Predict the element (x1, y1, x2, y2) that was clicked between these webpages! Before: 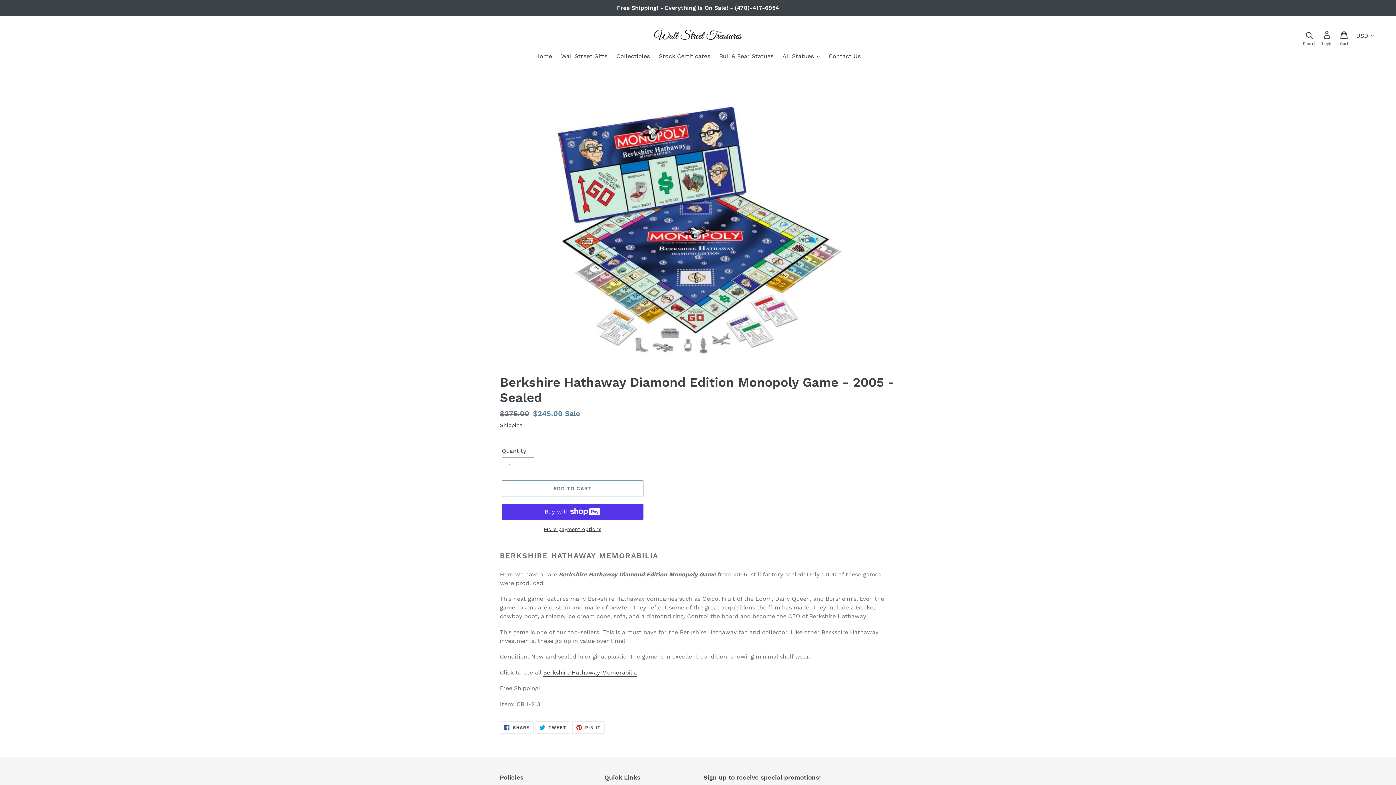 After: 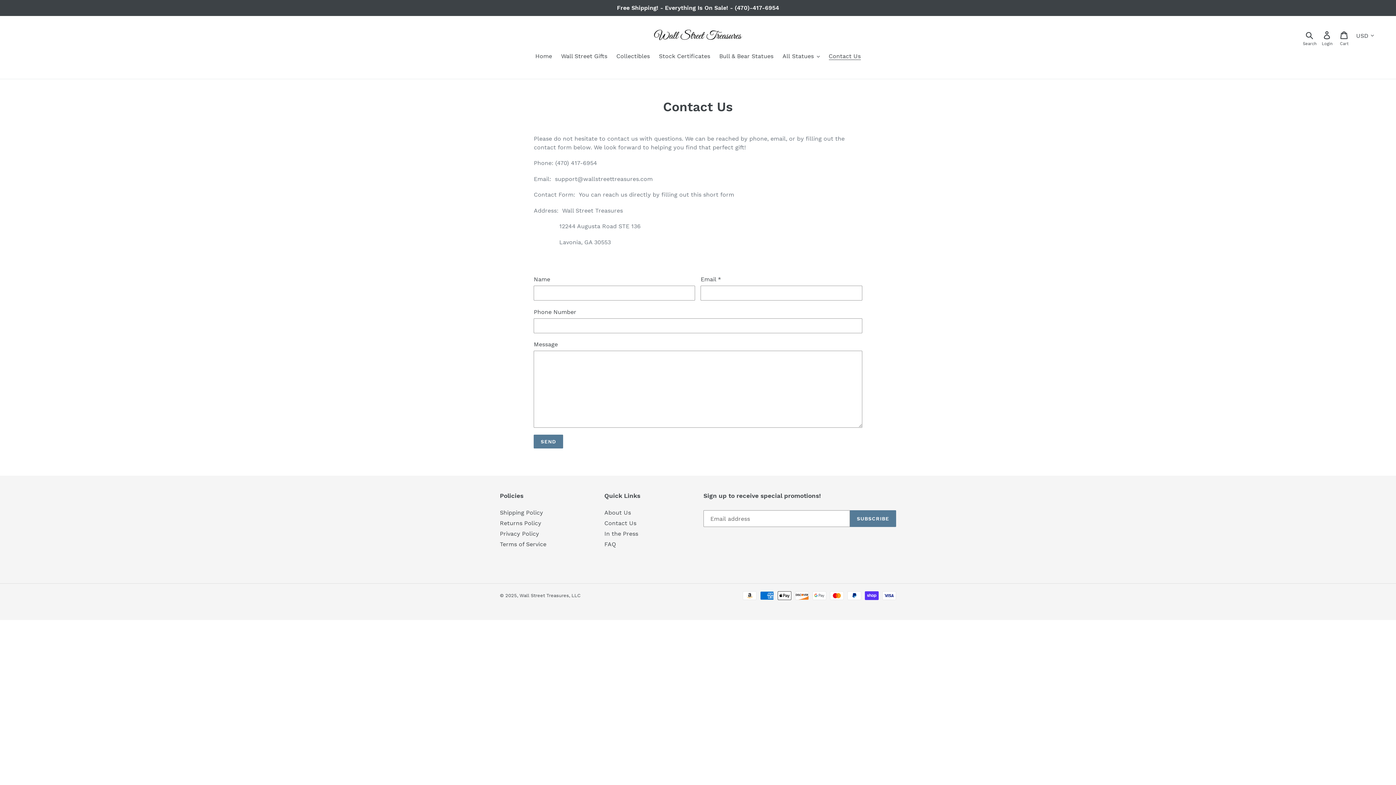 Action: bbox: (825, 52, 864, 61) label: Contact Us